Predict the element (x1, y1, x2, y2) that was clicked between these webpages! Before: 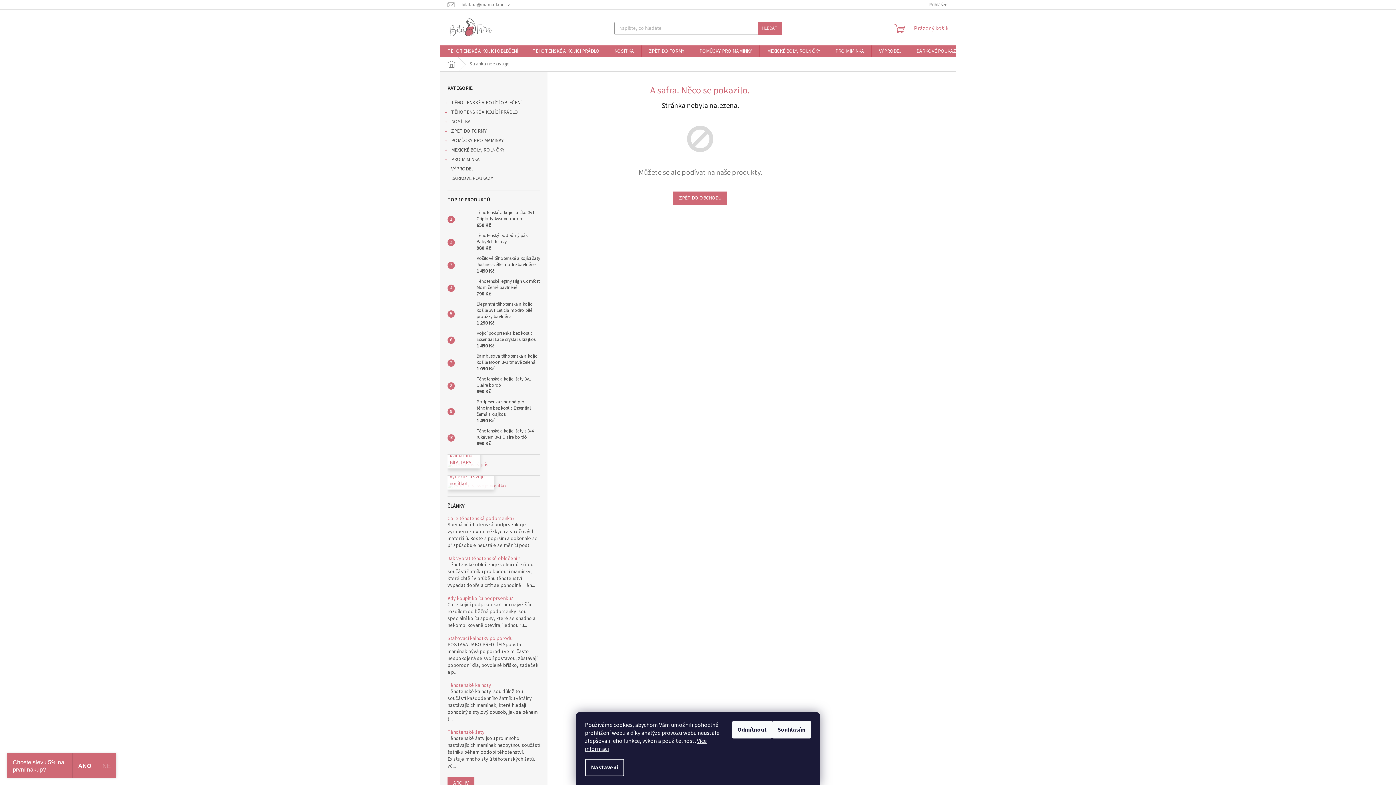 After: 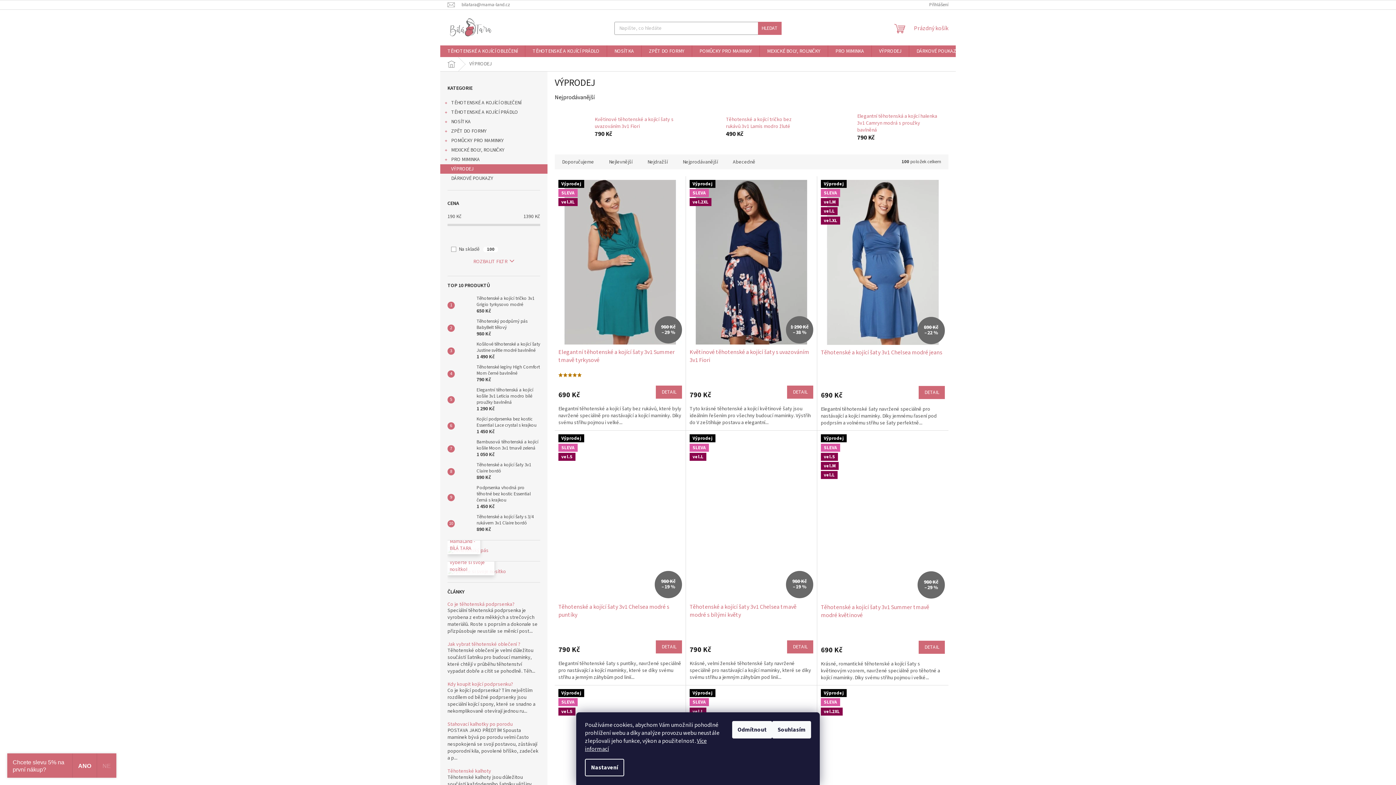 Action: label: VÝPRODEJ bbox: (872, 45, 909, 57)